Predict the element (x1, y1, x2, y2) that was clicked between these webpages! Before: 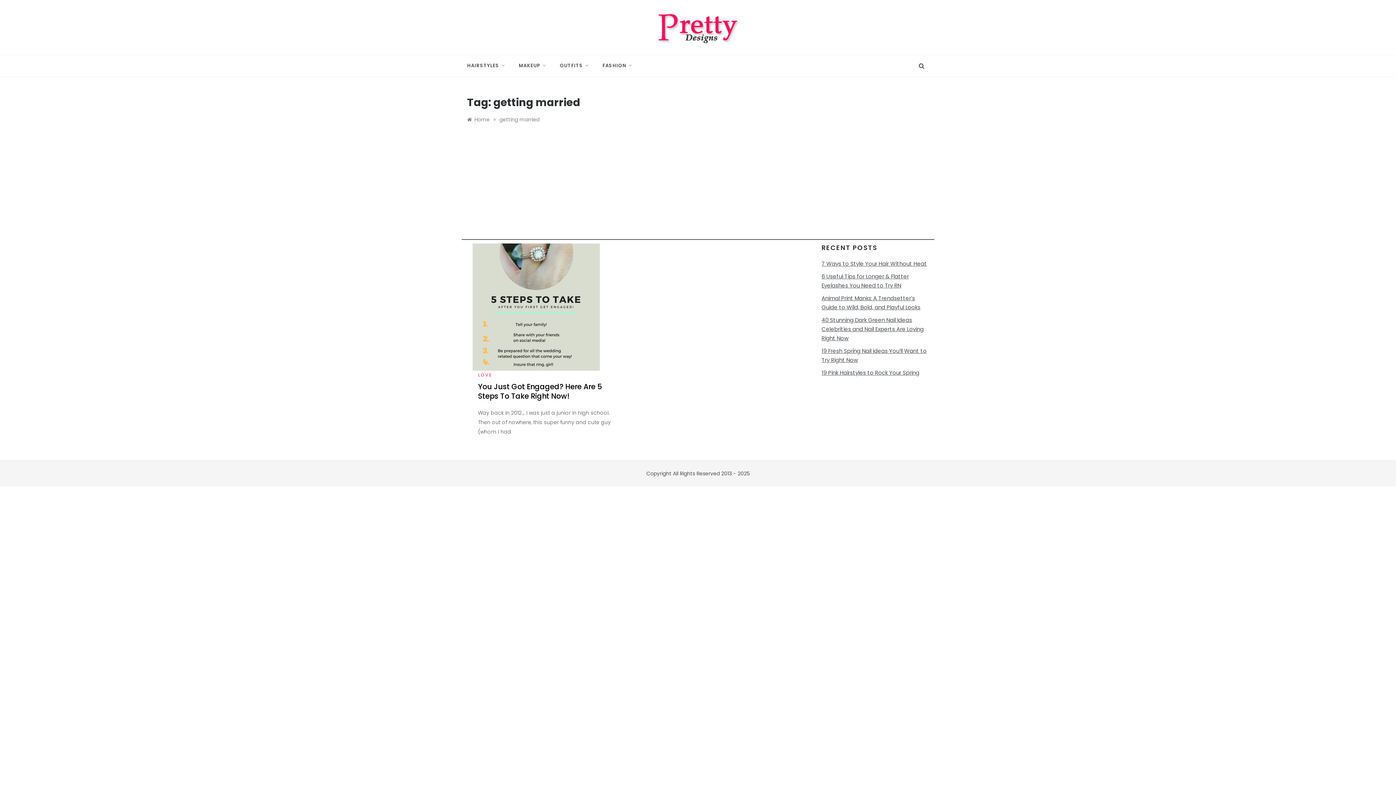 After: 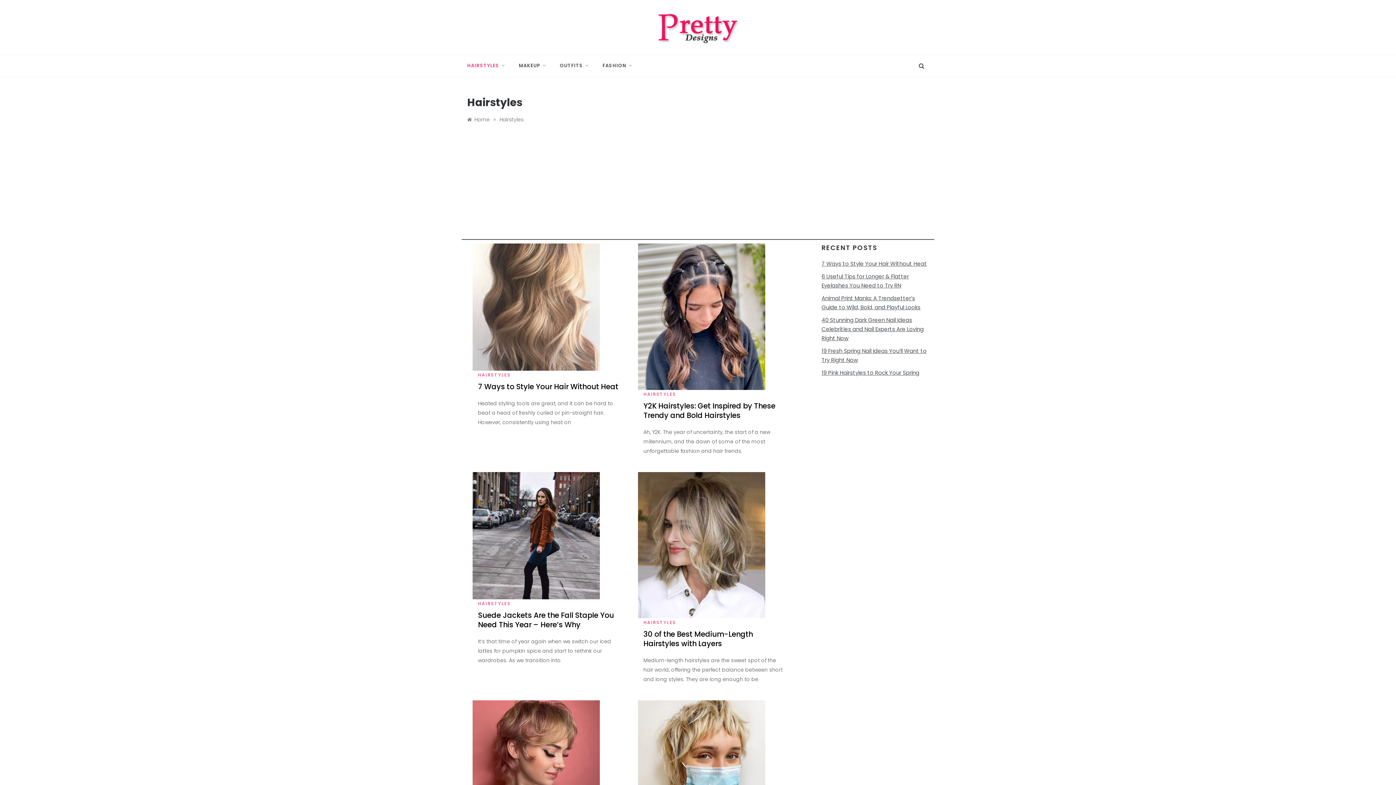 Action: label: HAIRSTYLES bbox: (467, 54, 511, 76)